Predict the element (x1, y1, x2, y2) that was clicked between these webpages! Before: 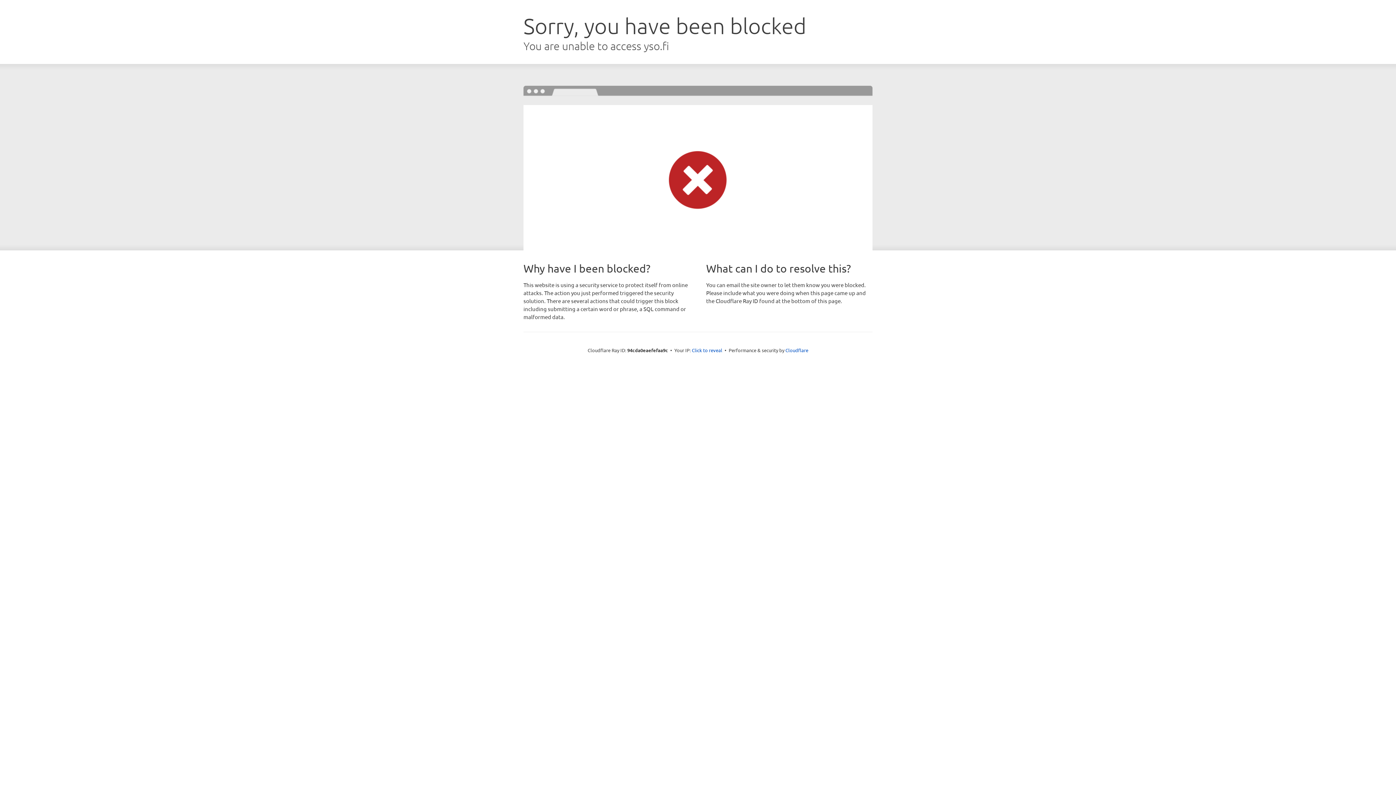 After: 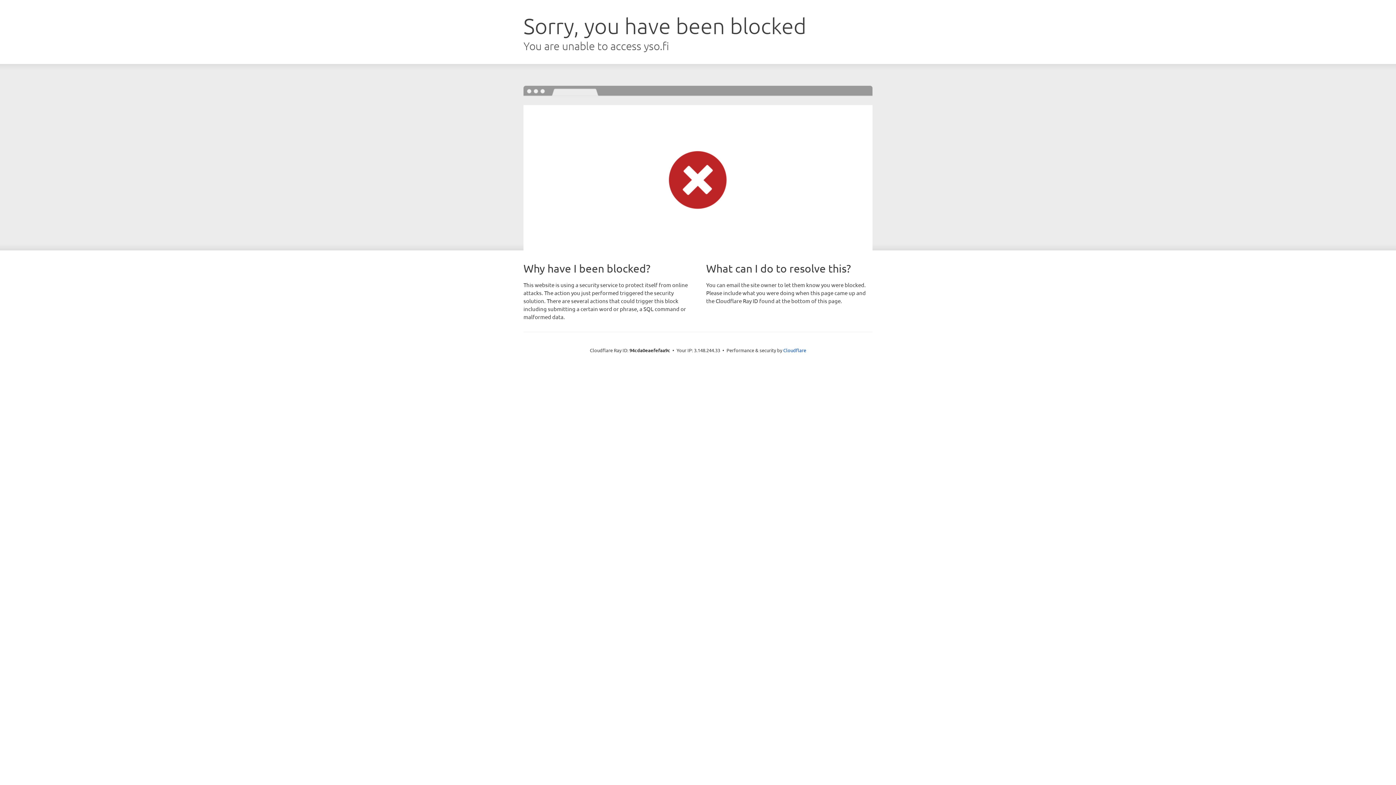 Action: label: Click to reveal bbox: (692, 346, 722, 353)